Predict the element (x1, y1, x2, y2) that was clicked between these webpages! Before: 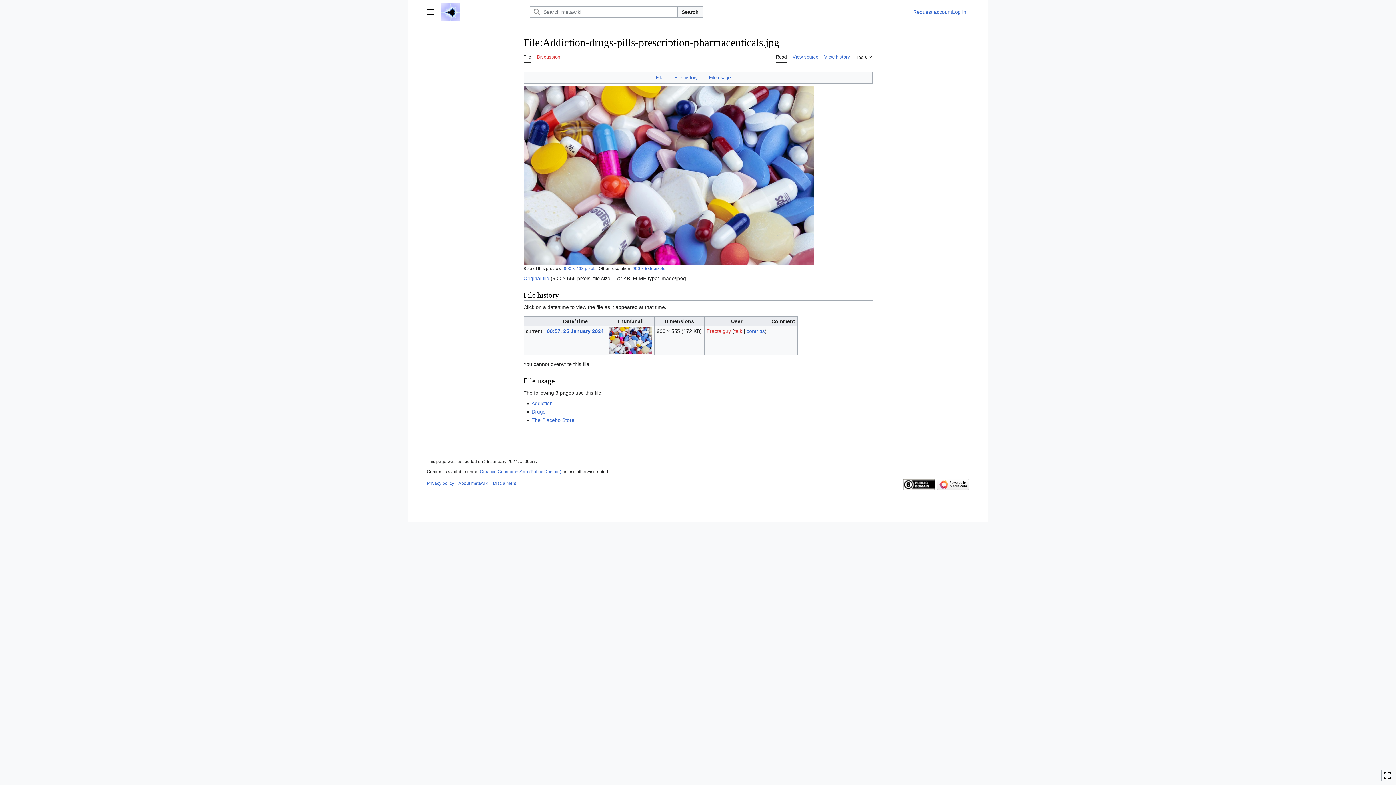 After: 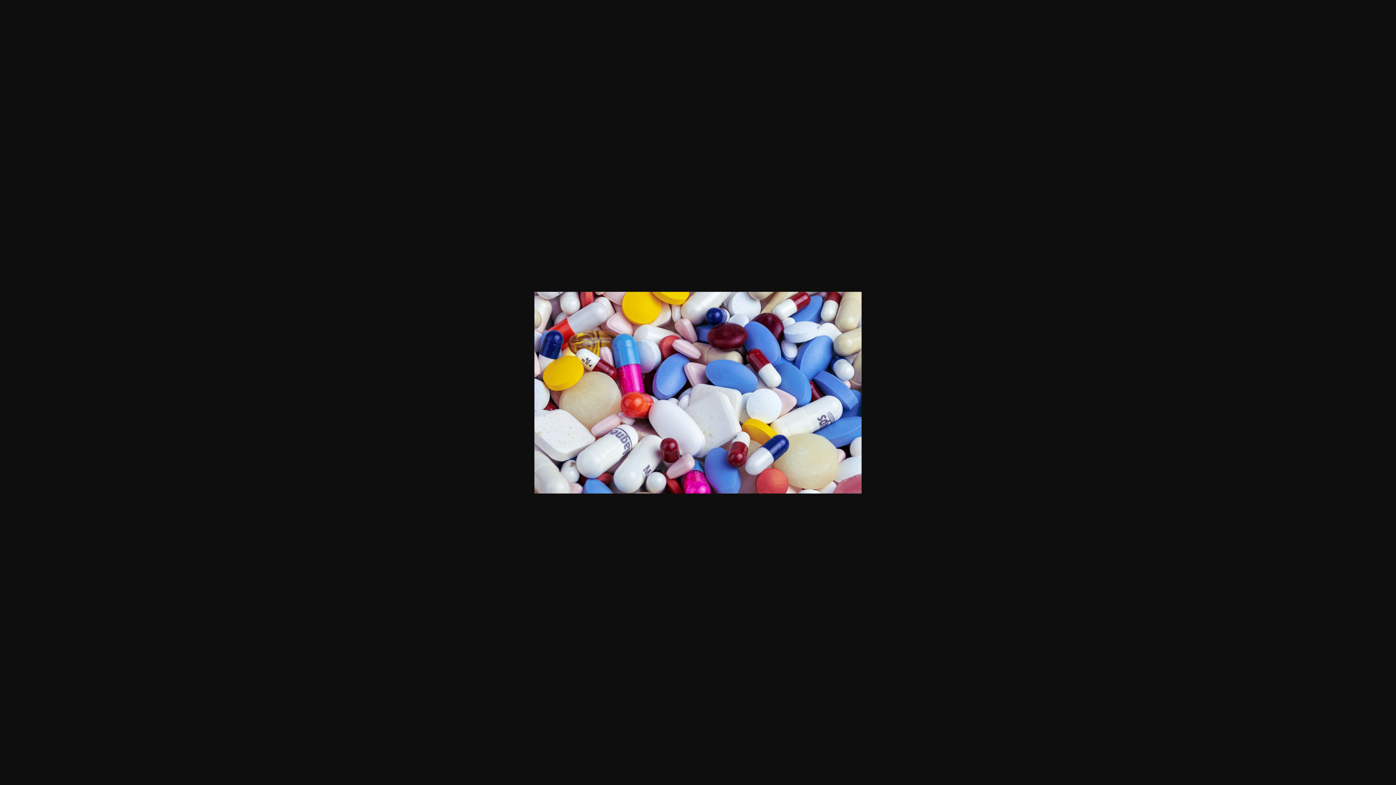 Action: label: 800 × 493 pixels bbox: (564, 266, 596, 270)